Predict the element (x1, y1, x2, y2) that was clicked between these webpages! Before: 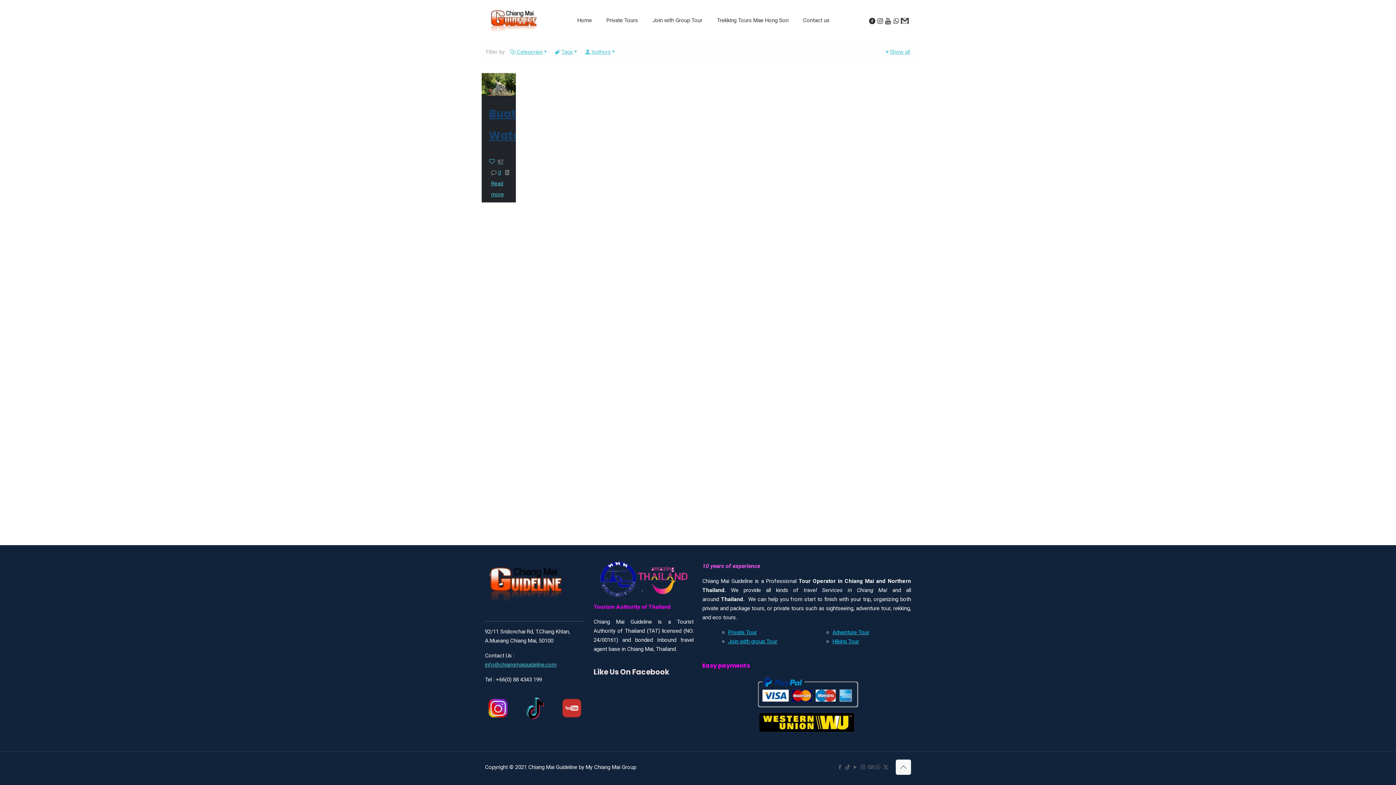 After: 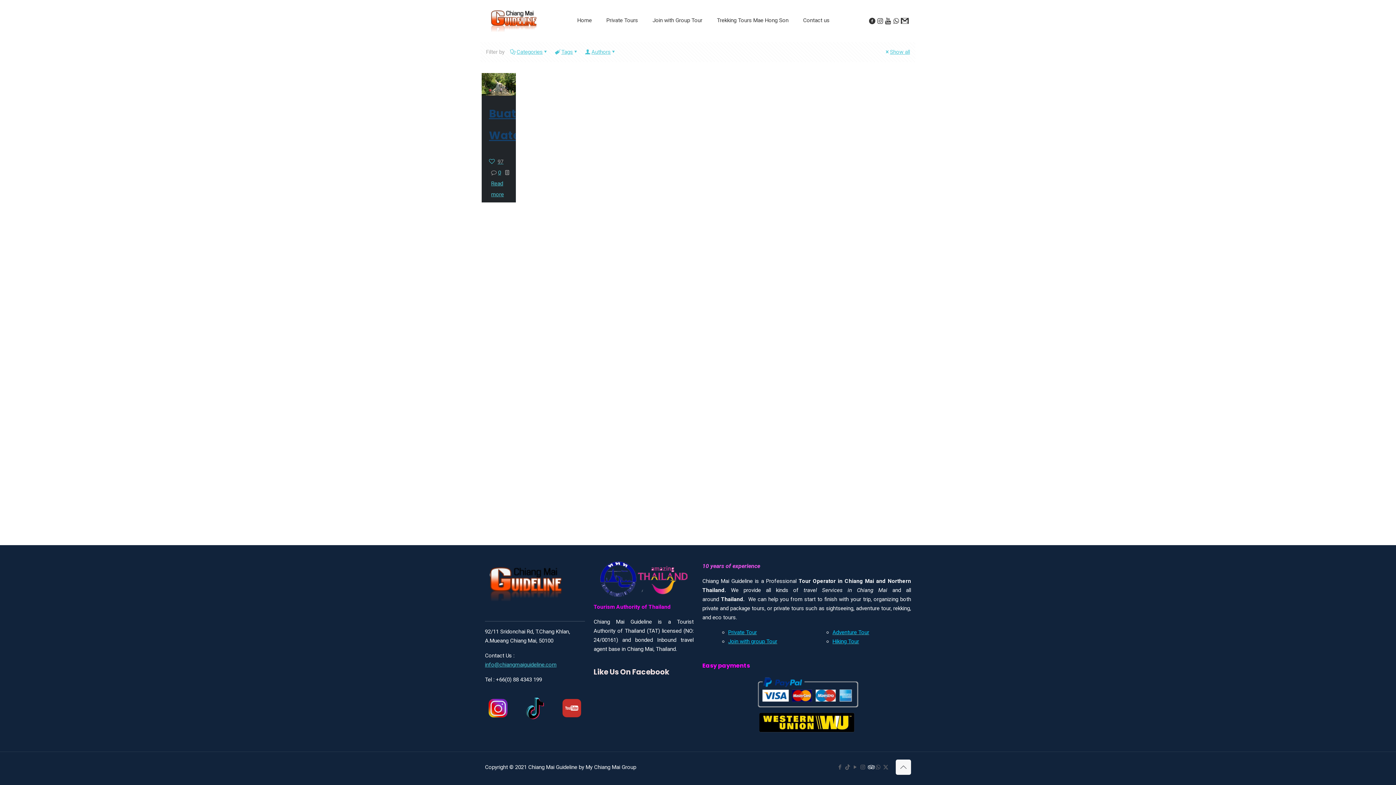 Action: label: Tripadvisor icon bbox: (868, 764, 873, 770)